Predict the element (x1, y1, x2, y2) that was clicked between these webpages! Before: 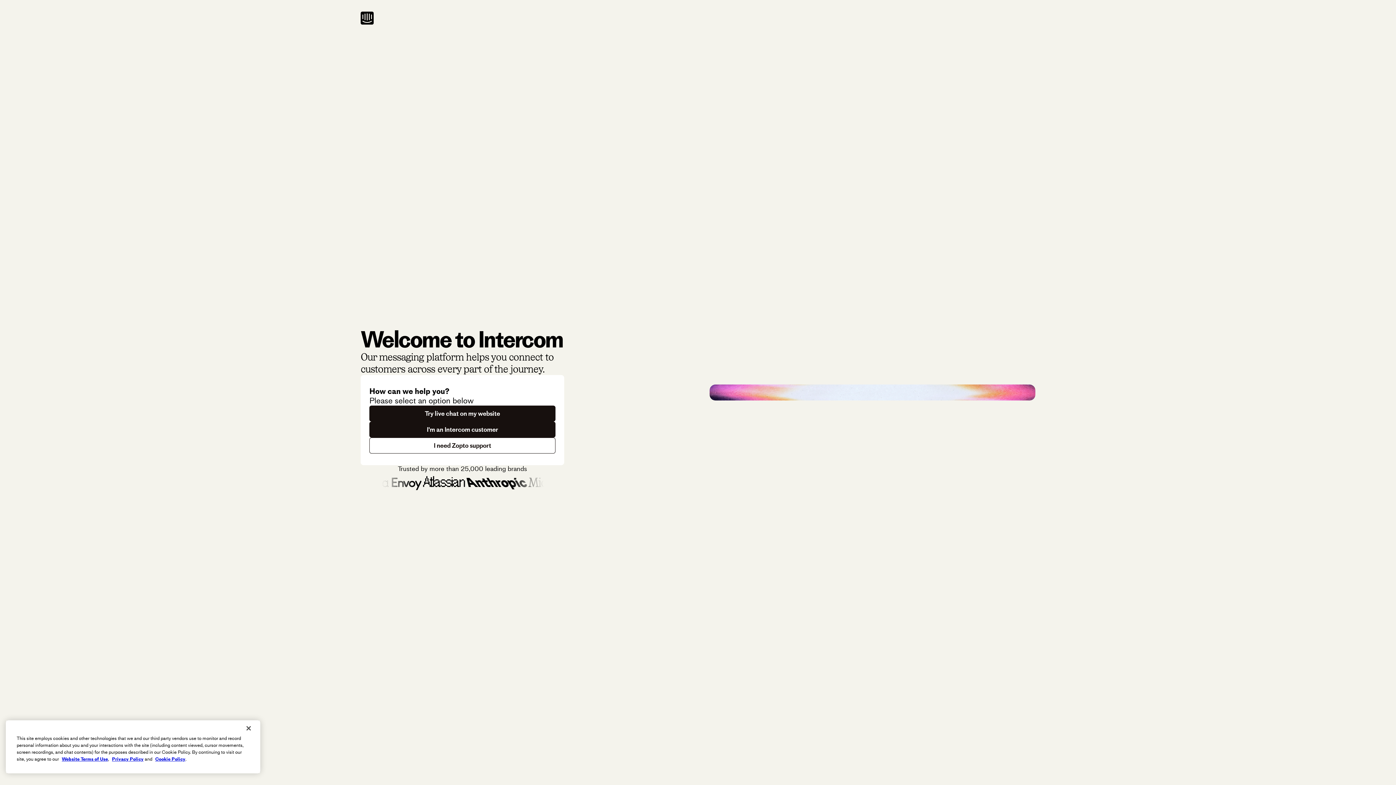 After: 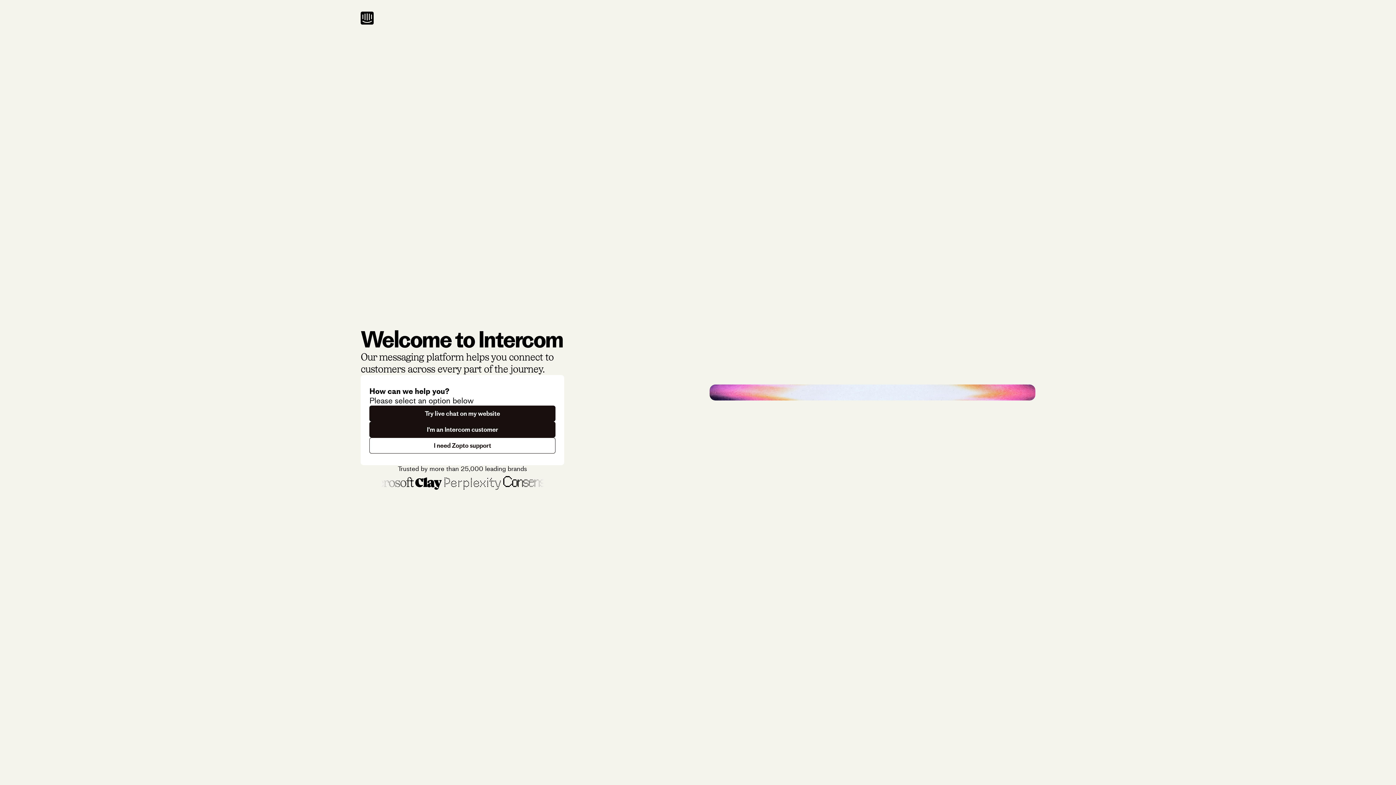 Action: label: Close bbox: (240, 720, 256, 736)